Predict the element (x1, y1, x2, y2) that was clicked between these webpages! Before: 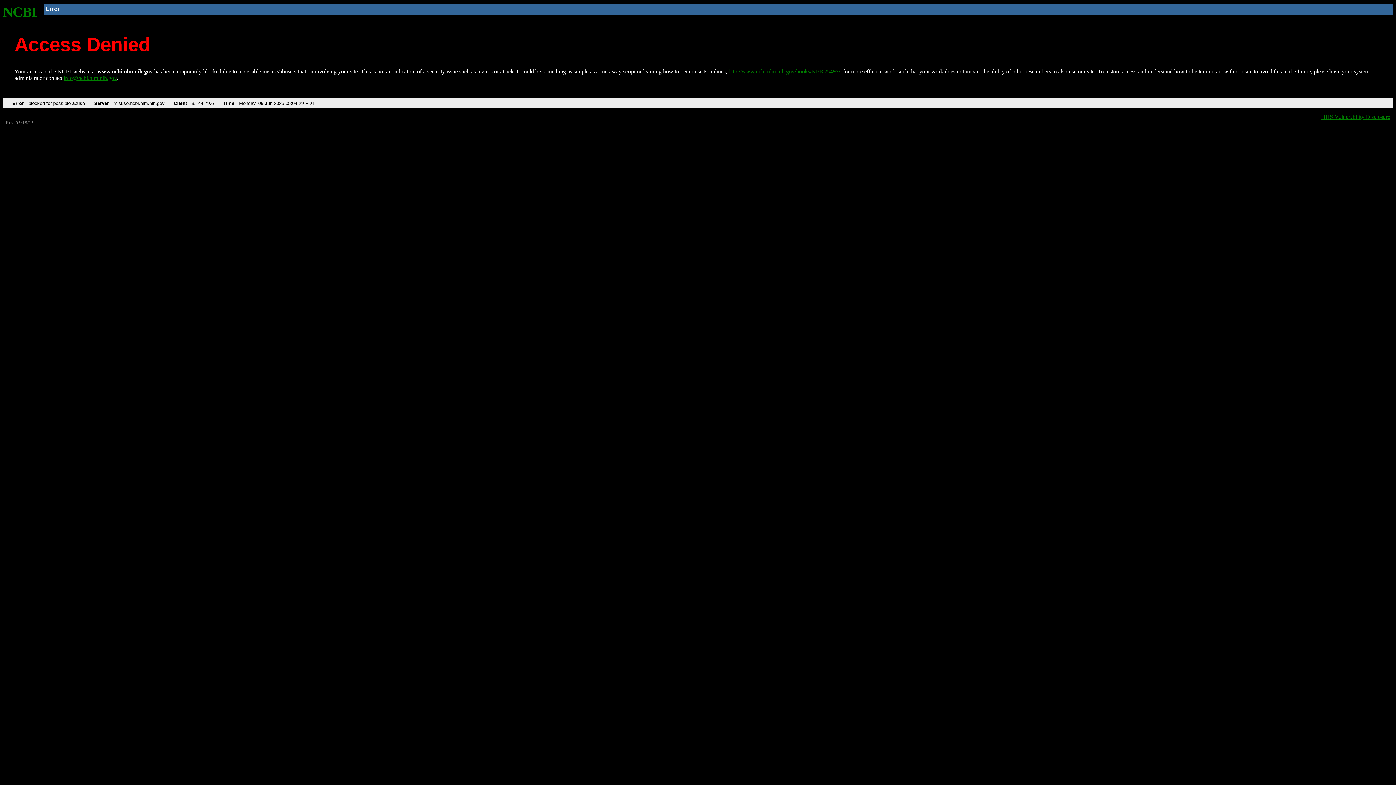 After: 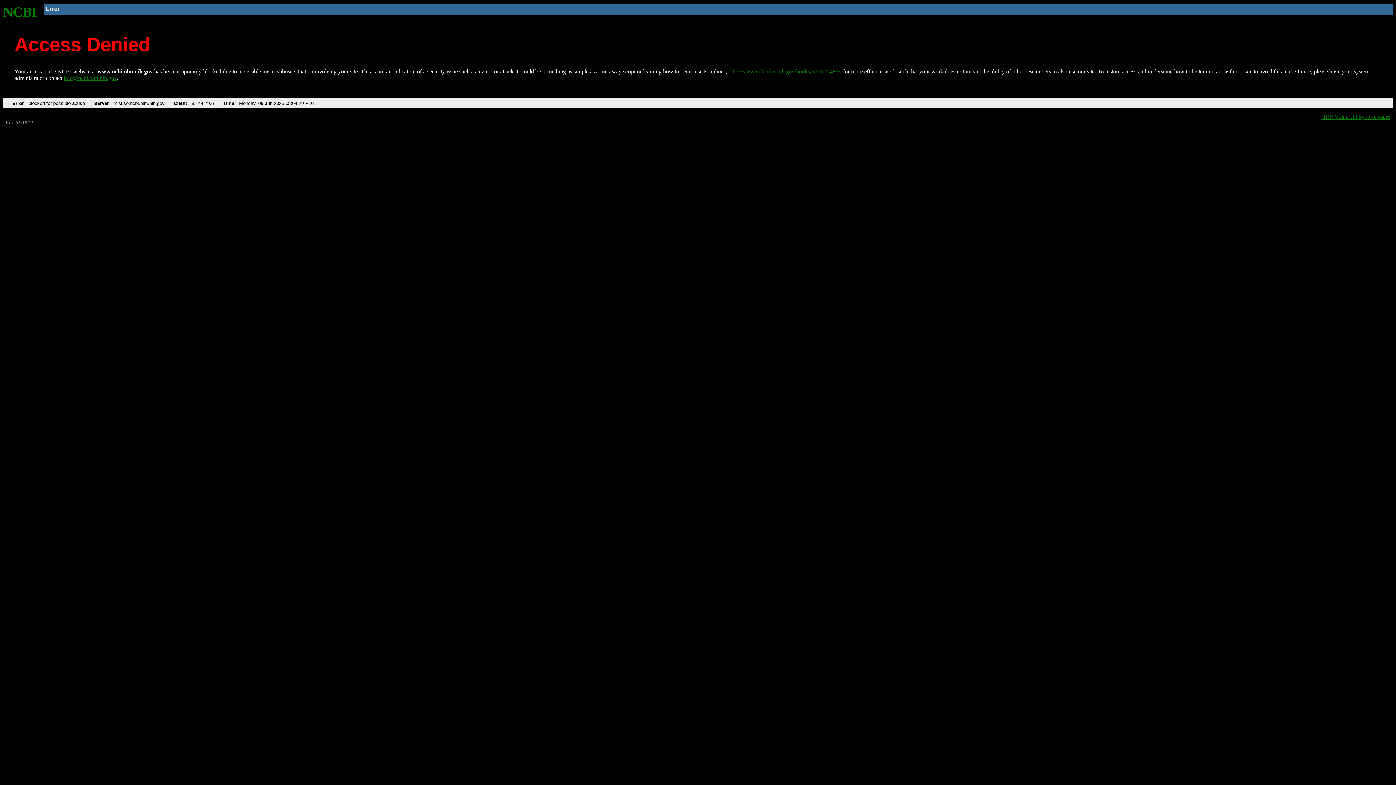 Action: bbox: (63, 75, 116, 81) label: info@ncbi.nlm.nih.gov